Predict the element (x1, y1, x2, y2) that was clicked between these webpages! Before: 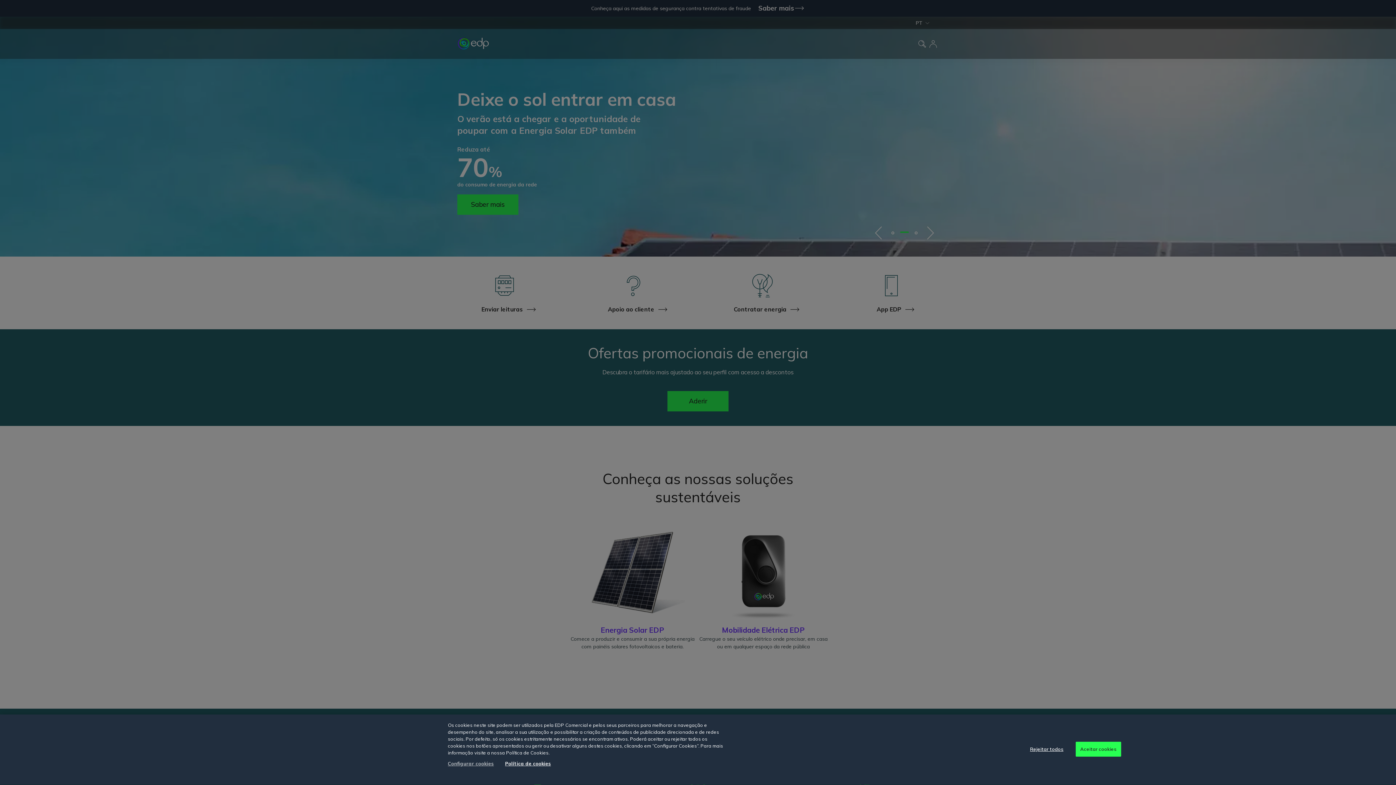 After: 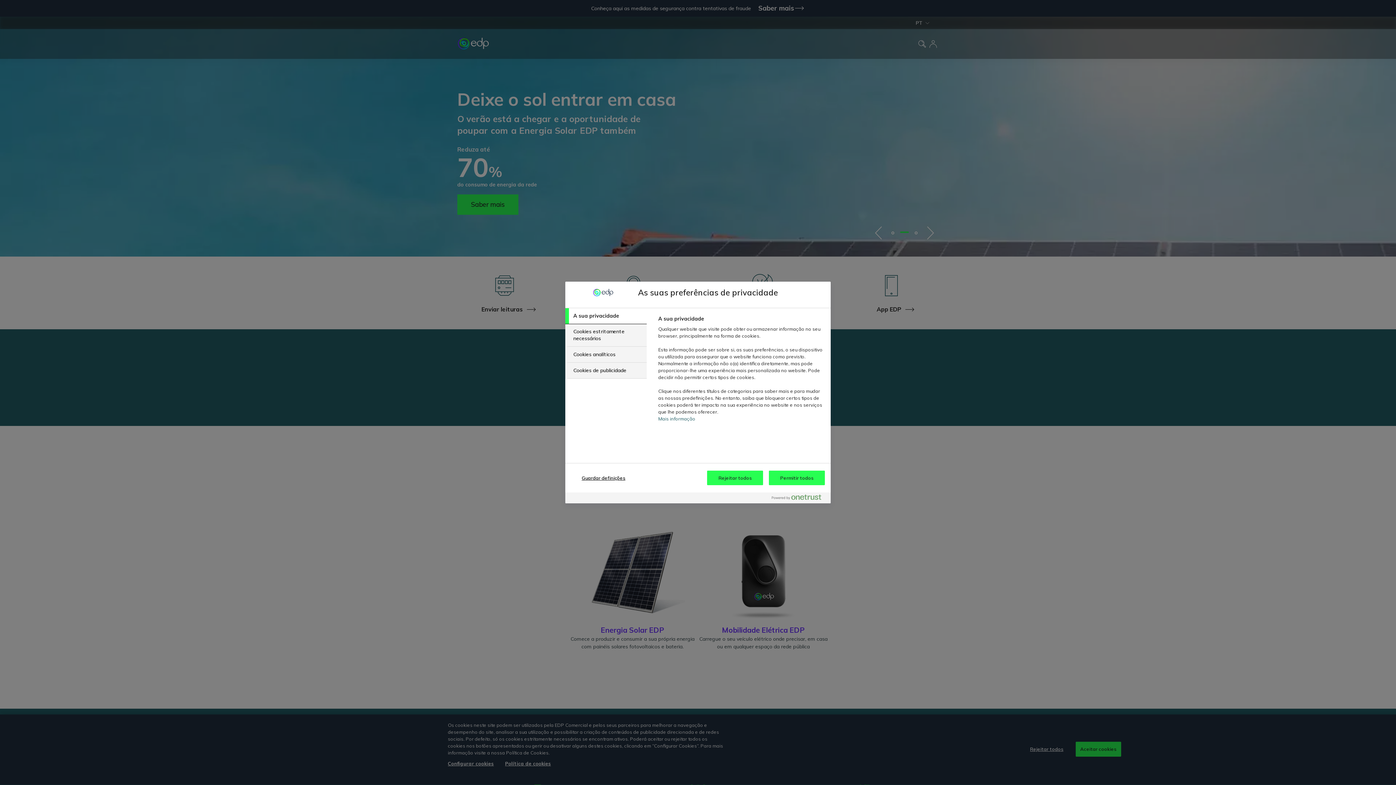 Action: bbox: (448, 756, 503, 771) label: Configurar cookies